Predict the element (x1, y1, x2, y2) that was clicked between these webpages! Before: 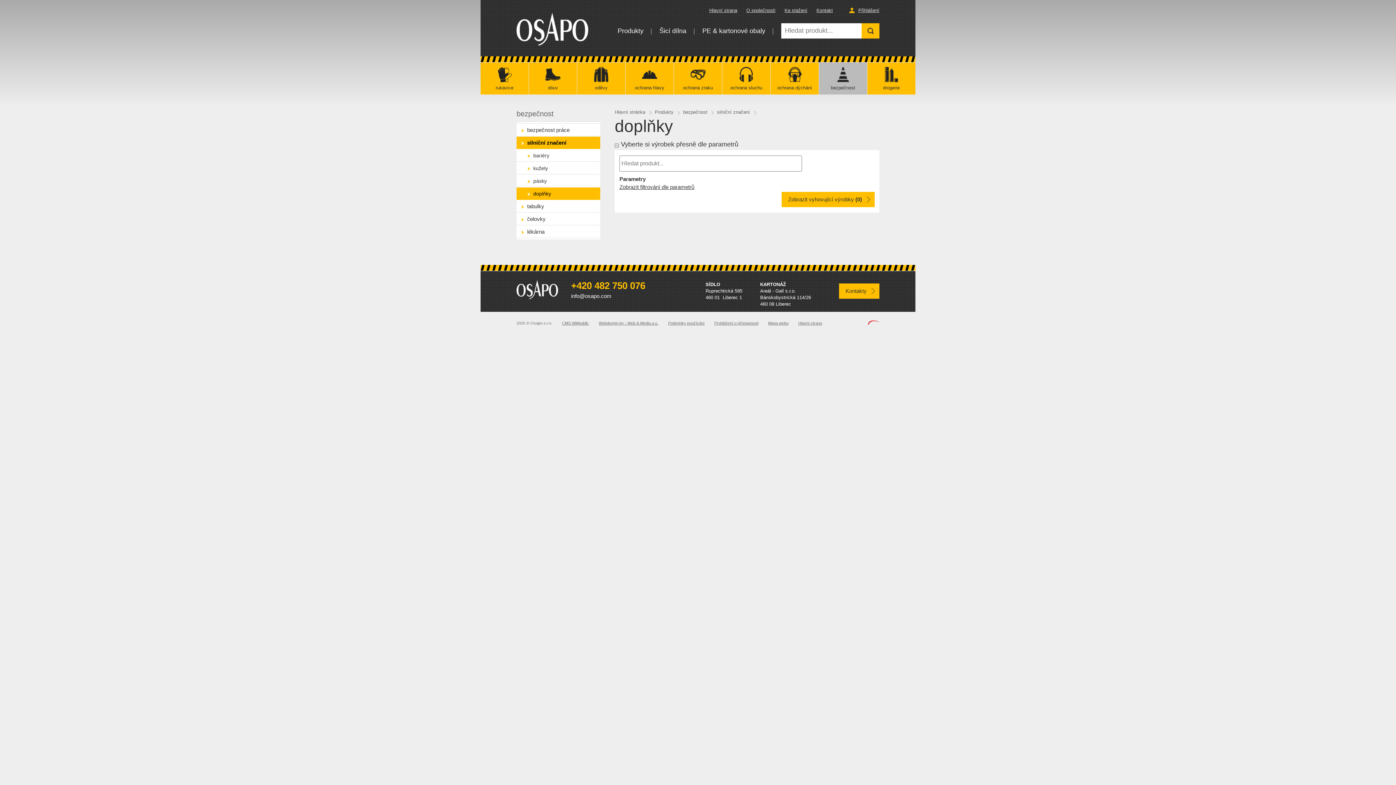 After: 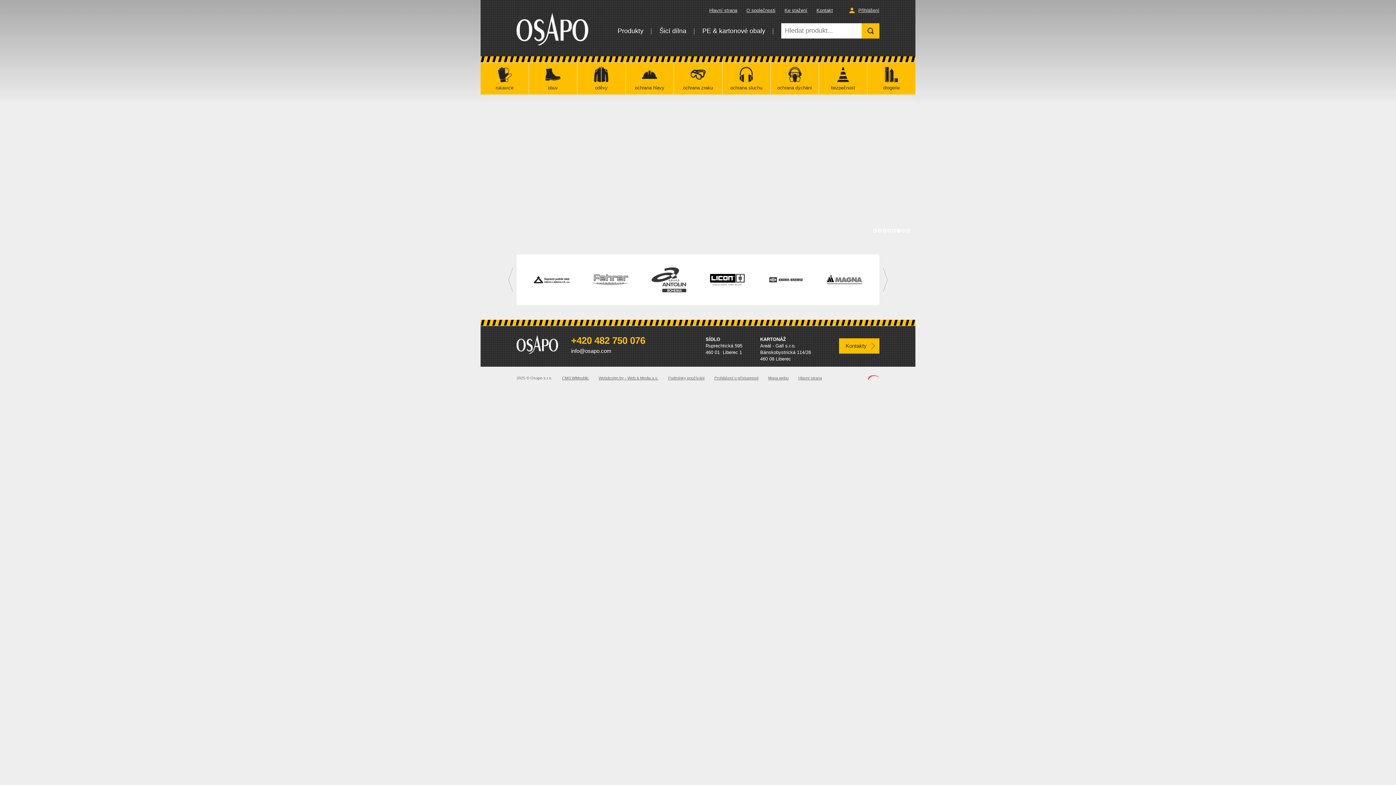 Action: bbox: (614, 109, 645, 114) label: Hlavní stránka